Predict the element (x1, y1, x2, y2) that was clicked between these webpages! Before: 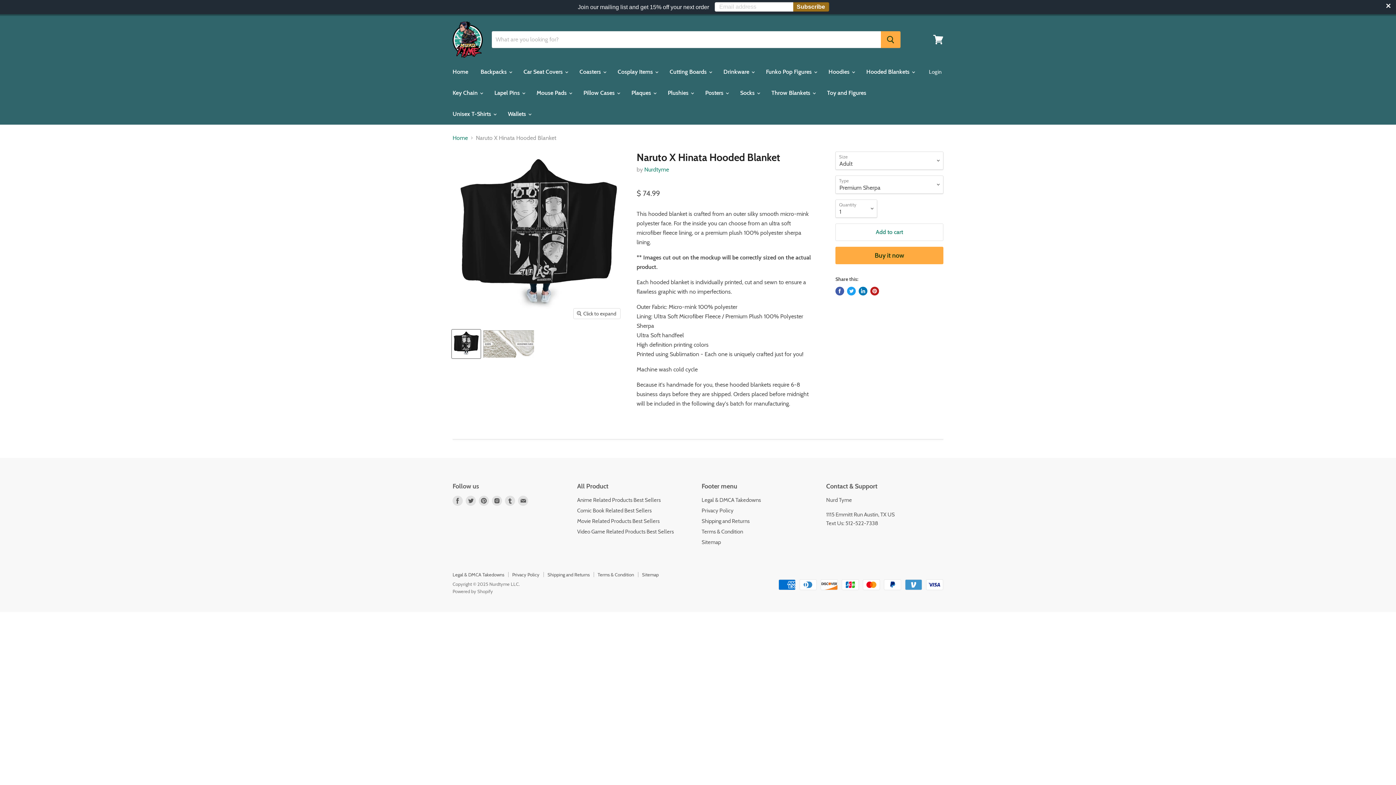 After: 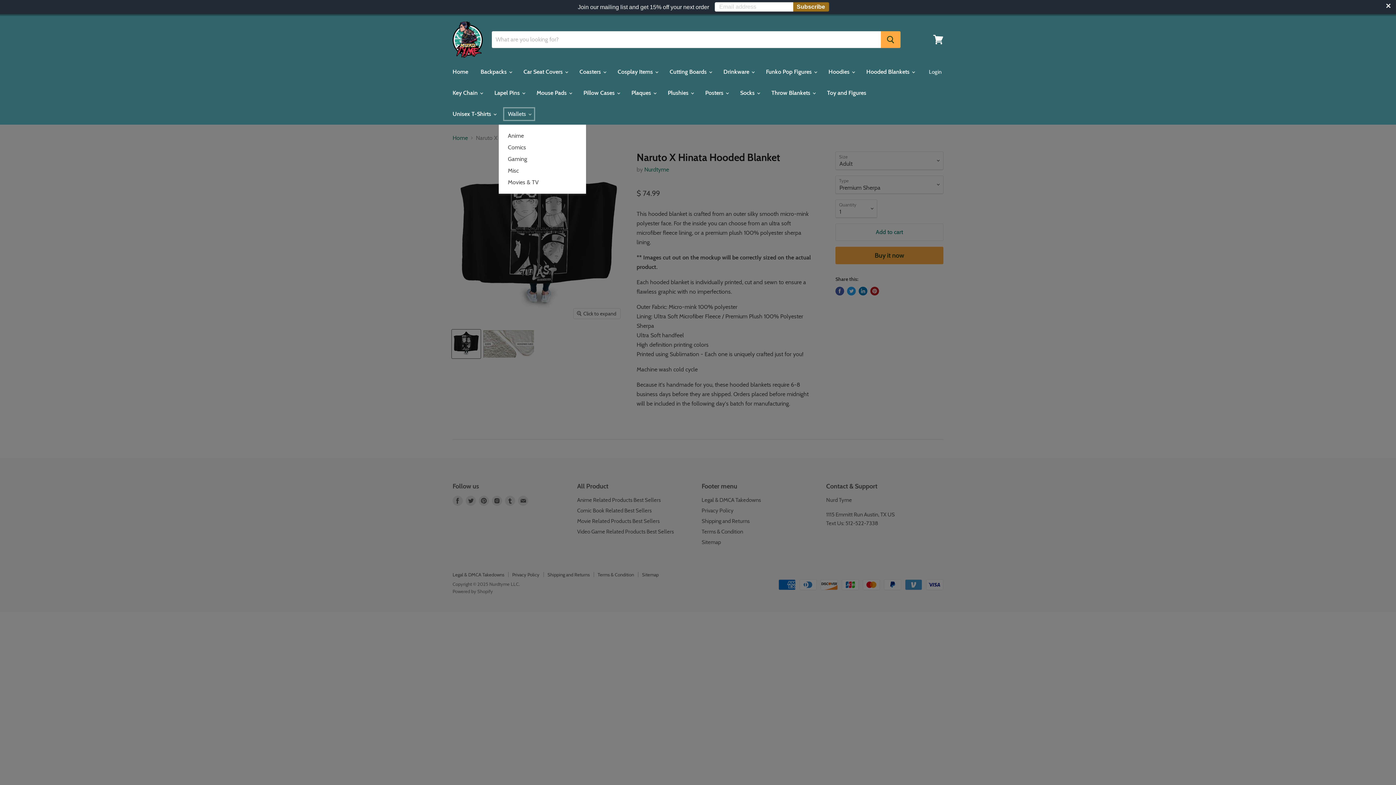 Action: bbox: (502, 106, 536, 121) label: Wallets 